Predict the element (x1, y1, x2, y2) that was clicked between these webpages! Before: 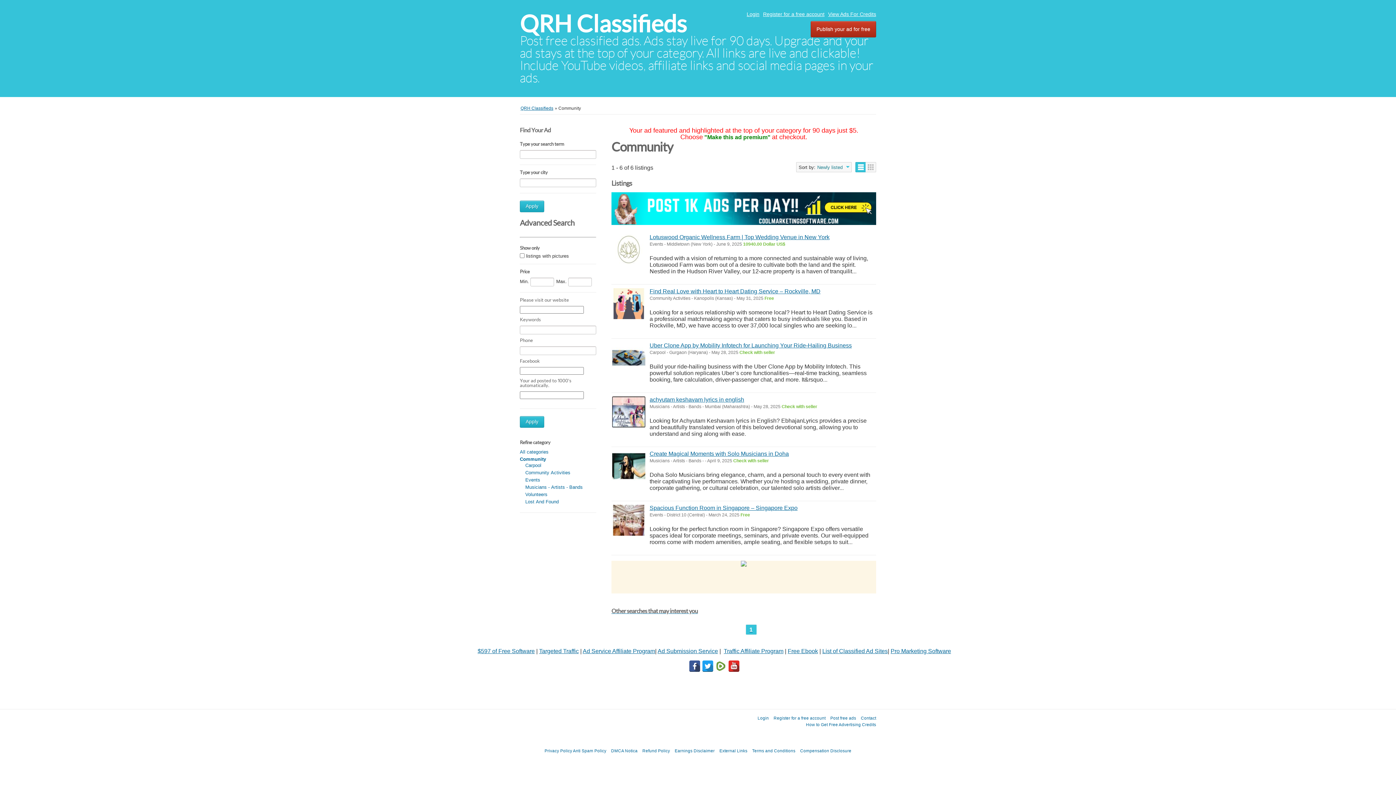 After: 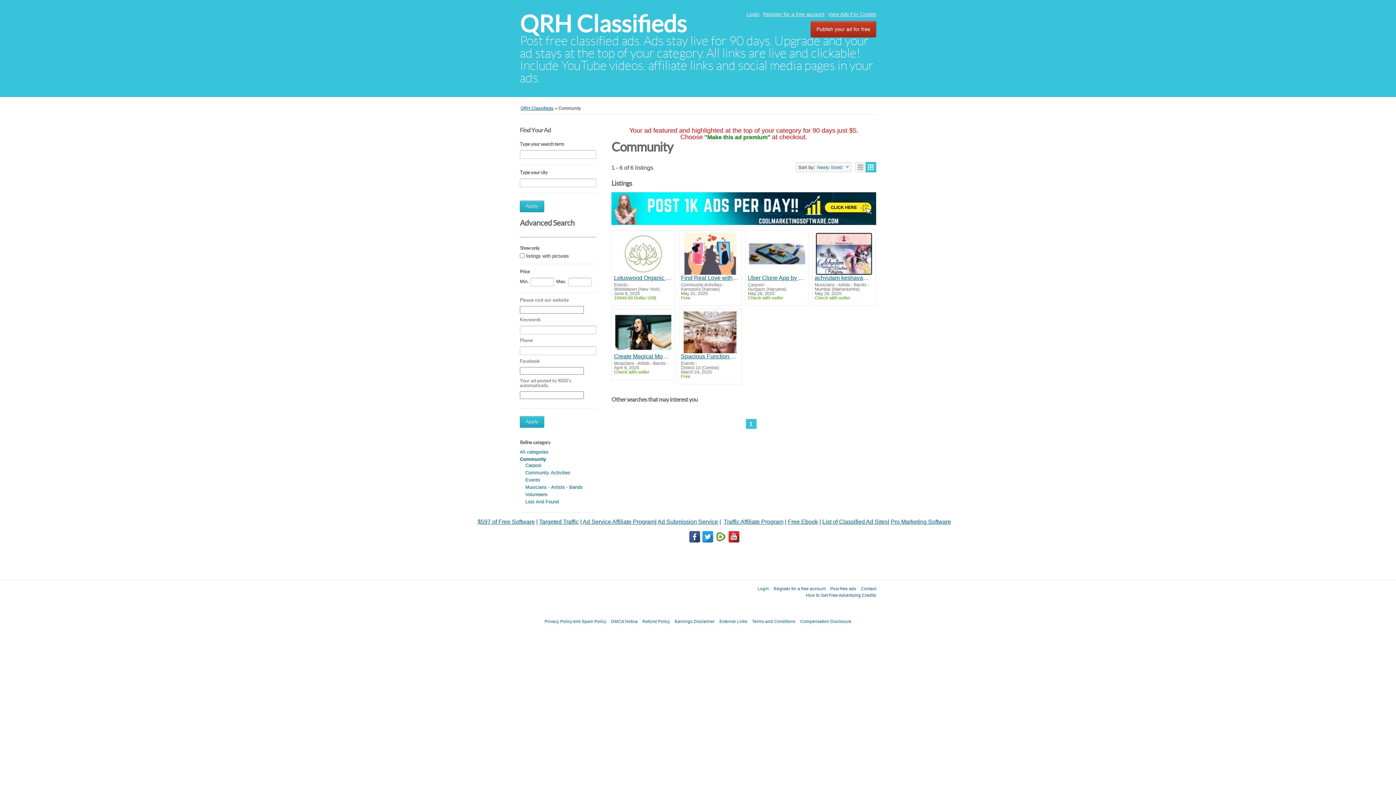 Action: label: Grid bbox: (865, 162, 876, 172)